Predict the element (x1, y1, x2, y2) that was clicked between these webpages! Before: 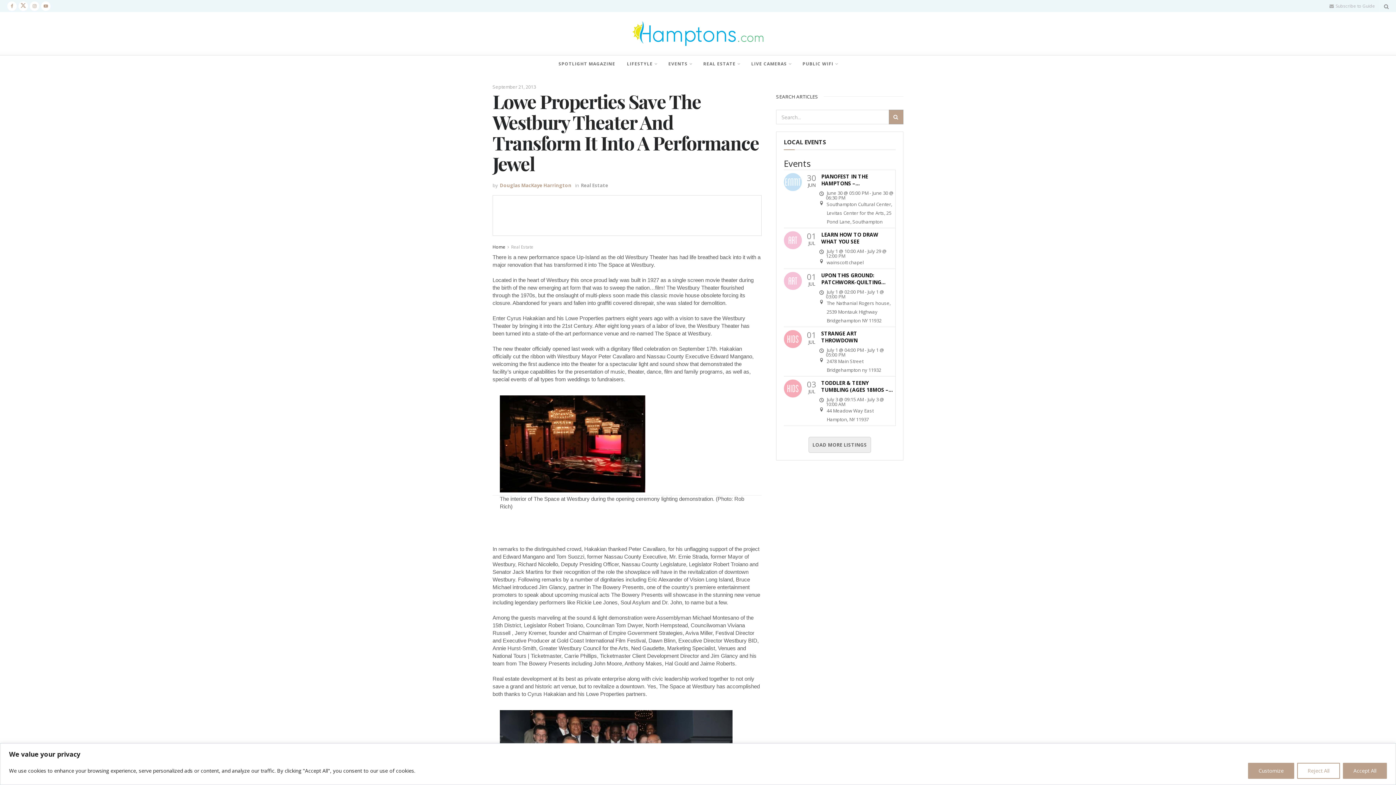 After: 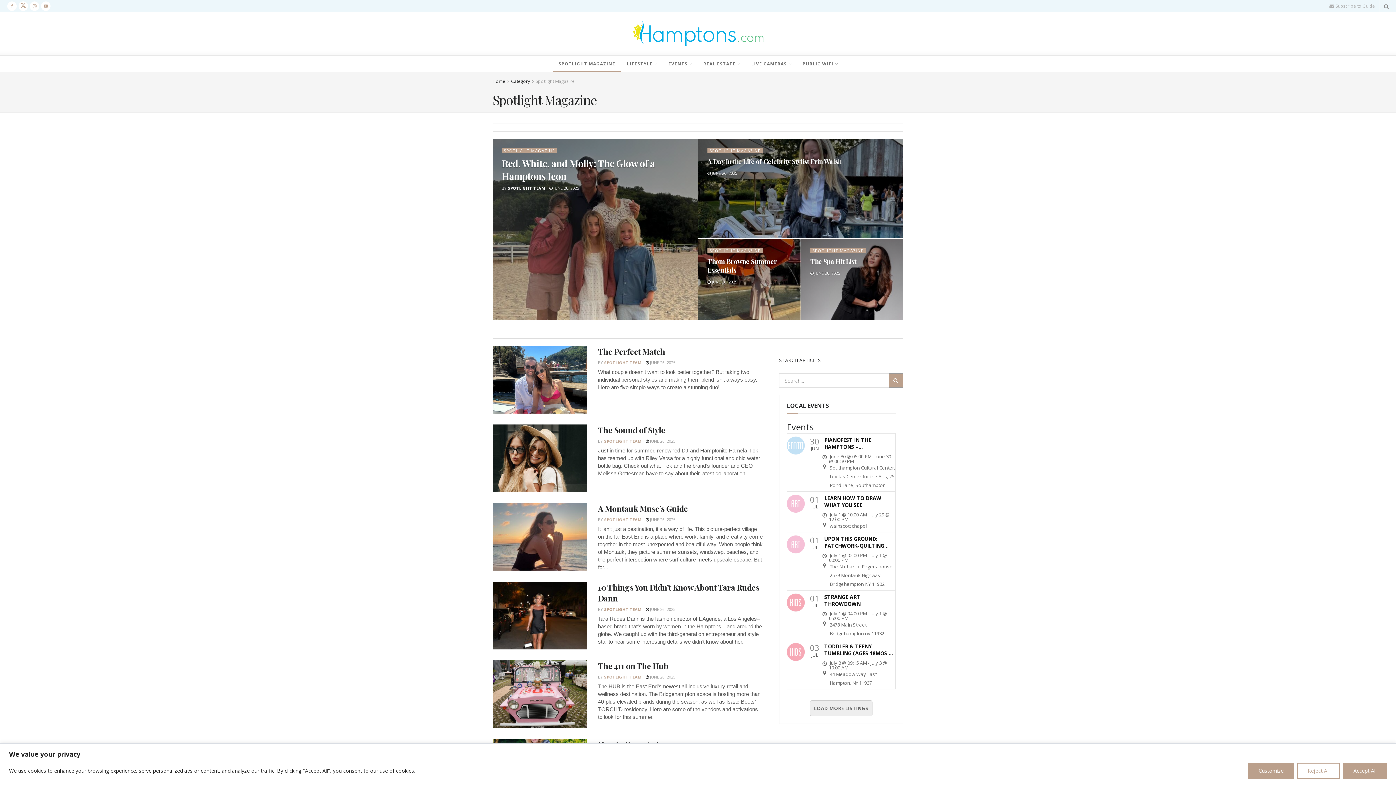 Action: bbox: (552, 55, 621, 72) label: SPOTLIGHT MAGAZINE